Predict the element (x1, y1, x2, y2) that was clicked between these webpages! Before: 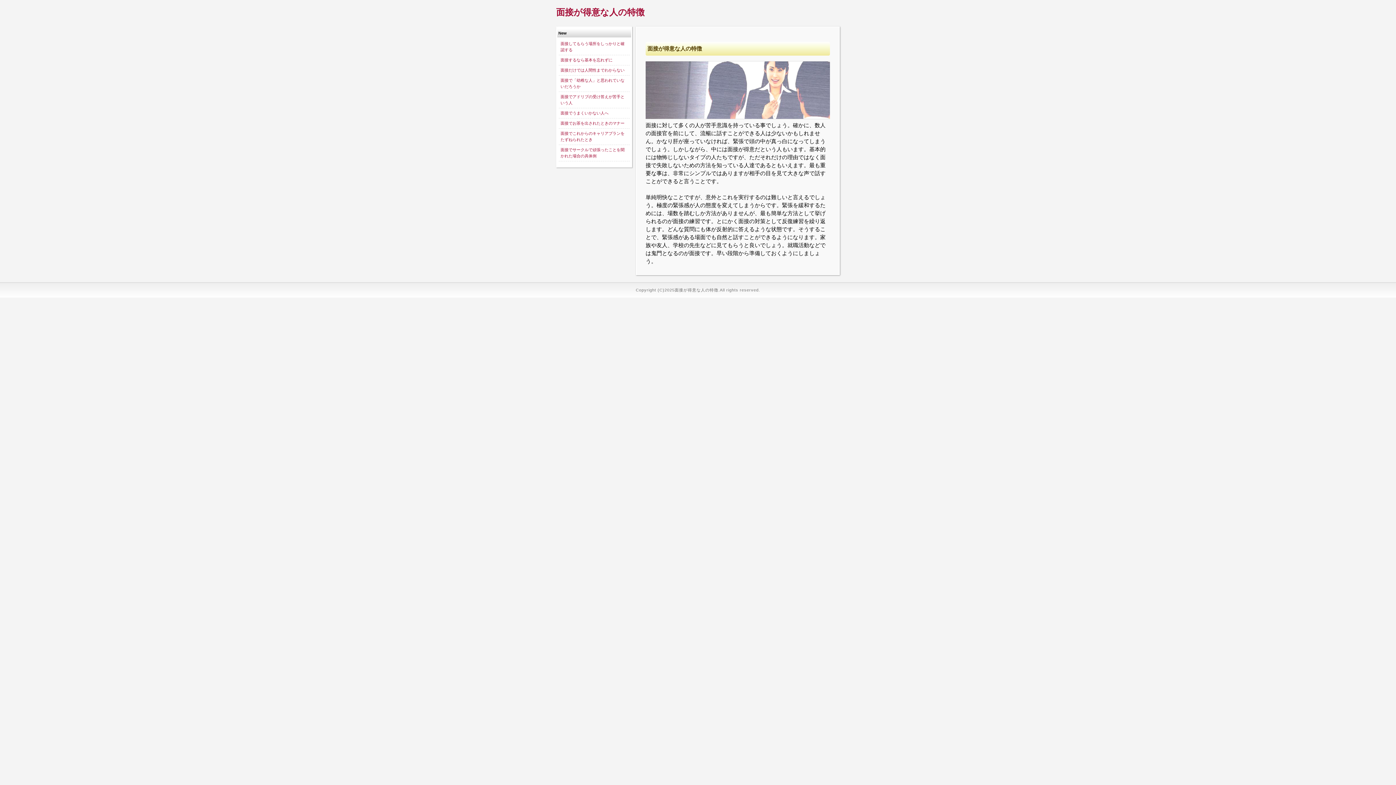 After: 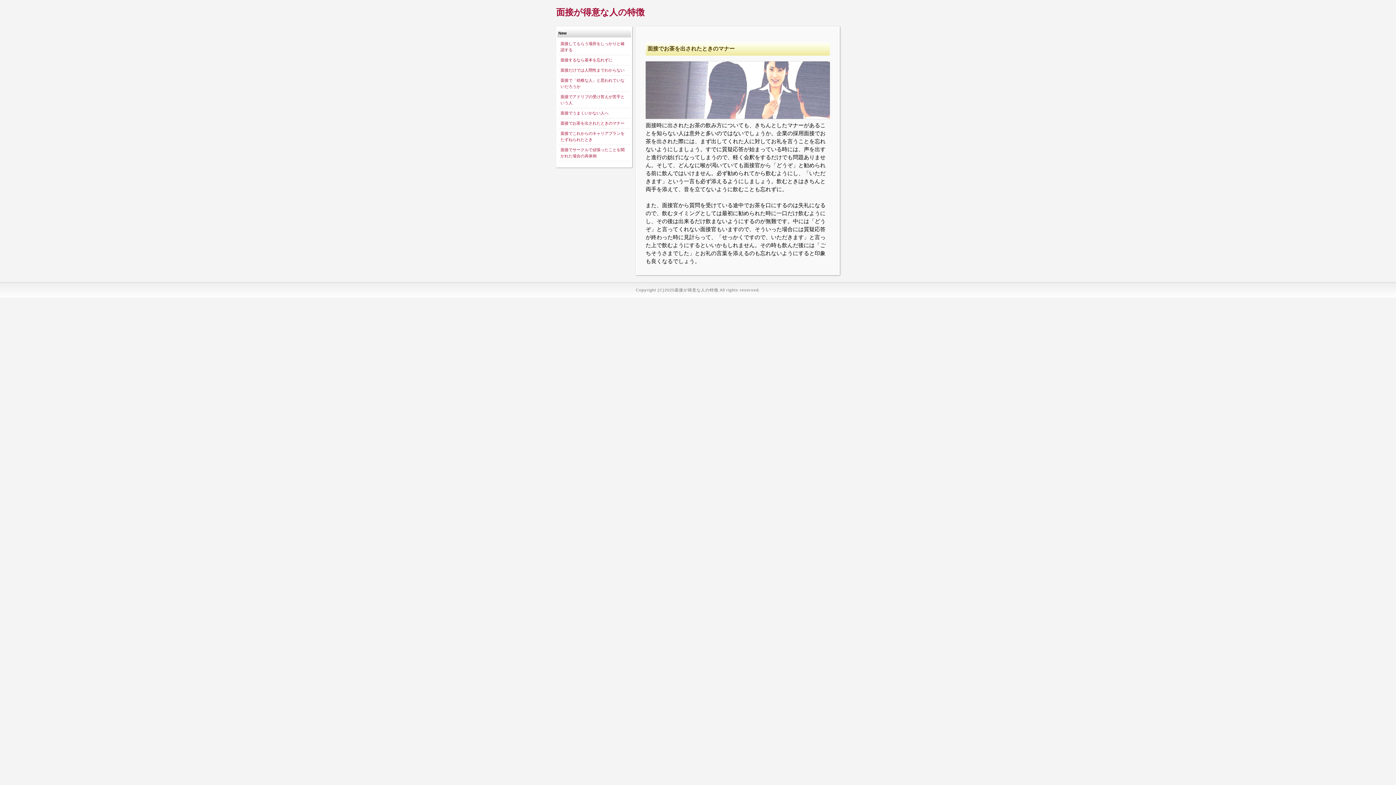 Action: label: 面接でお茶を出されたときのマナー bbox: (560, 121, 624, 125)